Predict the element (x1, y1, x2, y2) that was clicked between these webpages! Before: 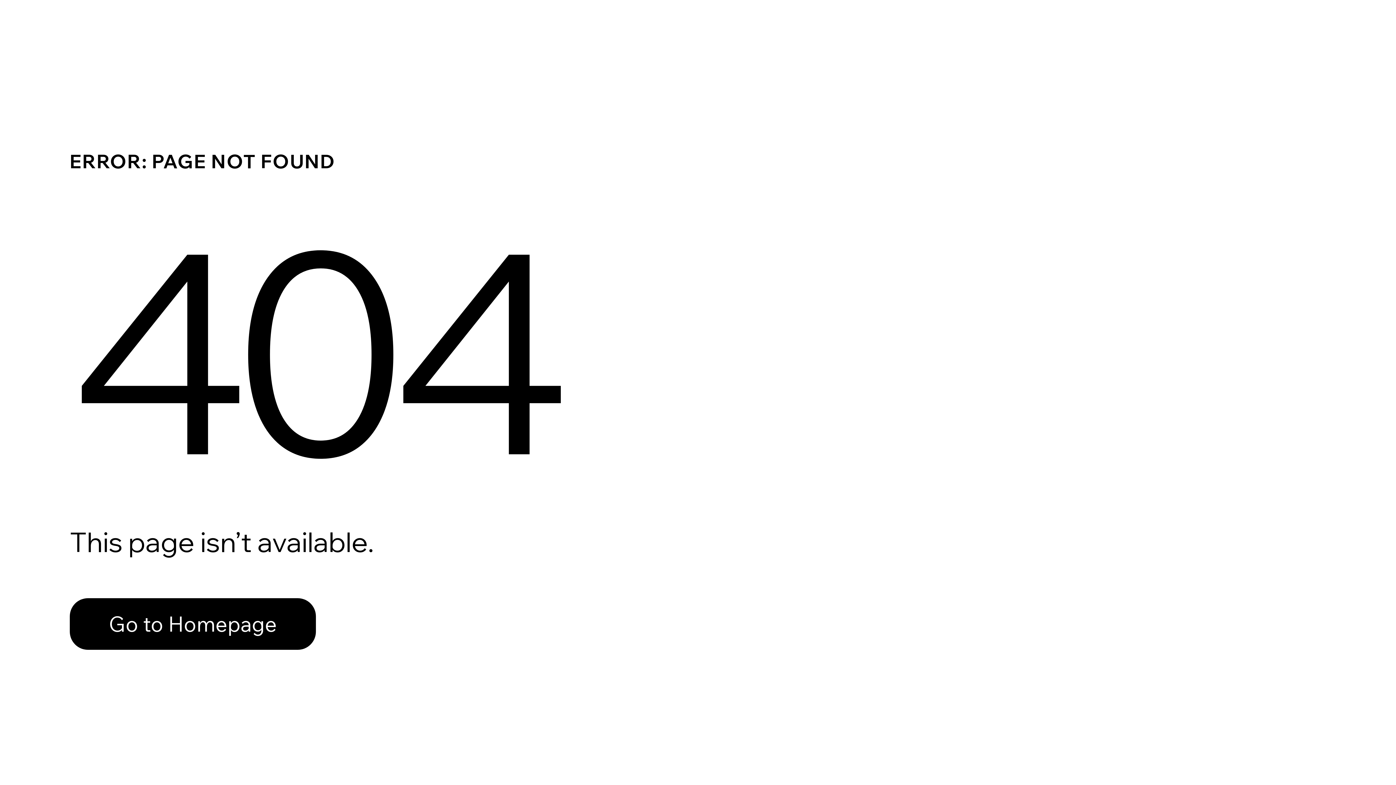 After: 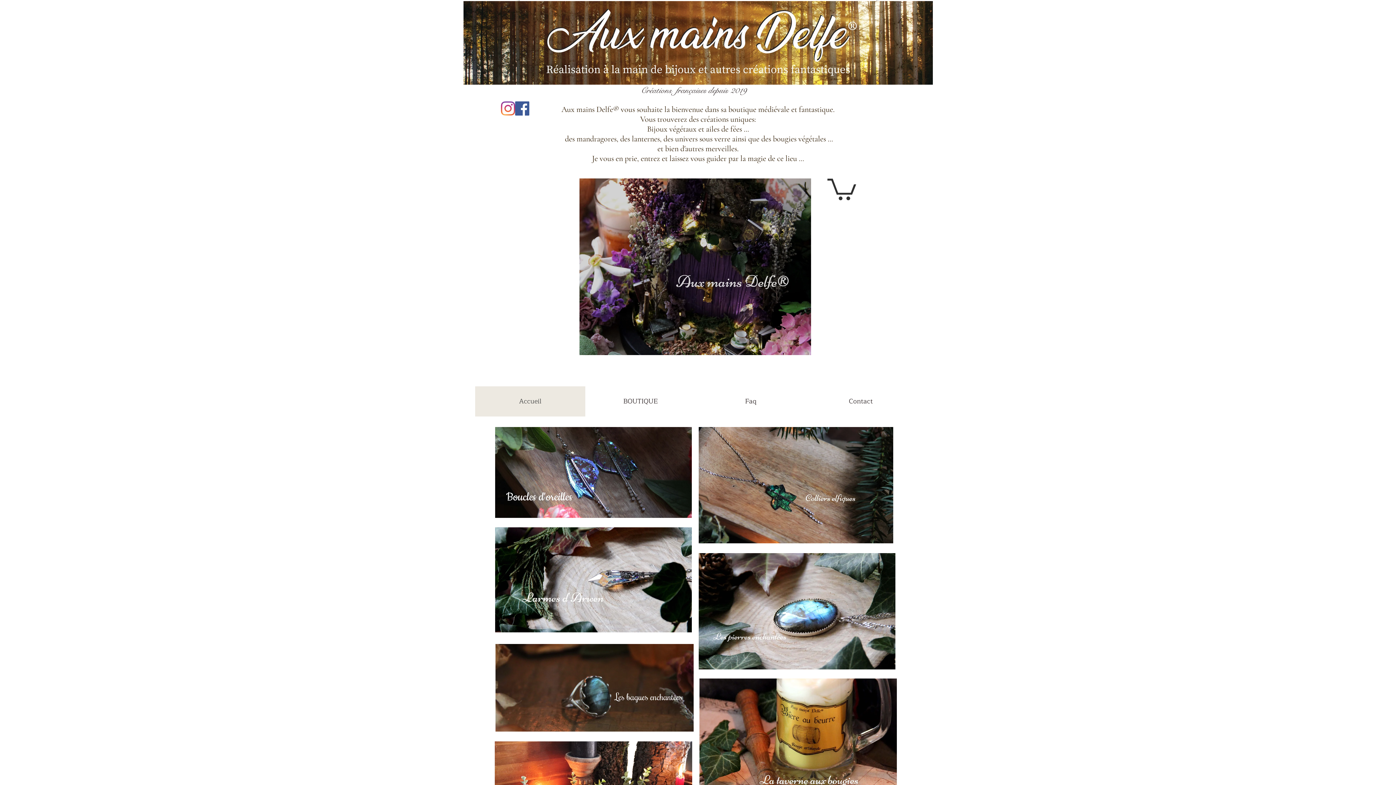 Action: label: Go to Homepage bbox: (69, 582, 768, 659)